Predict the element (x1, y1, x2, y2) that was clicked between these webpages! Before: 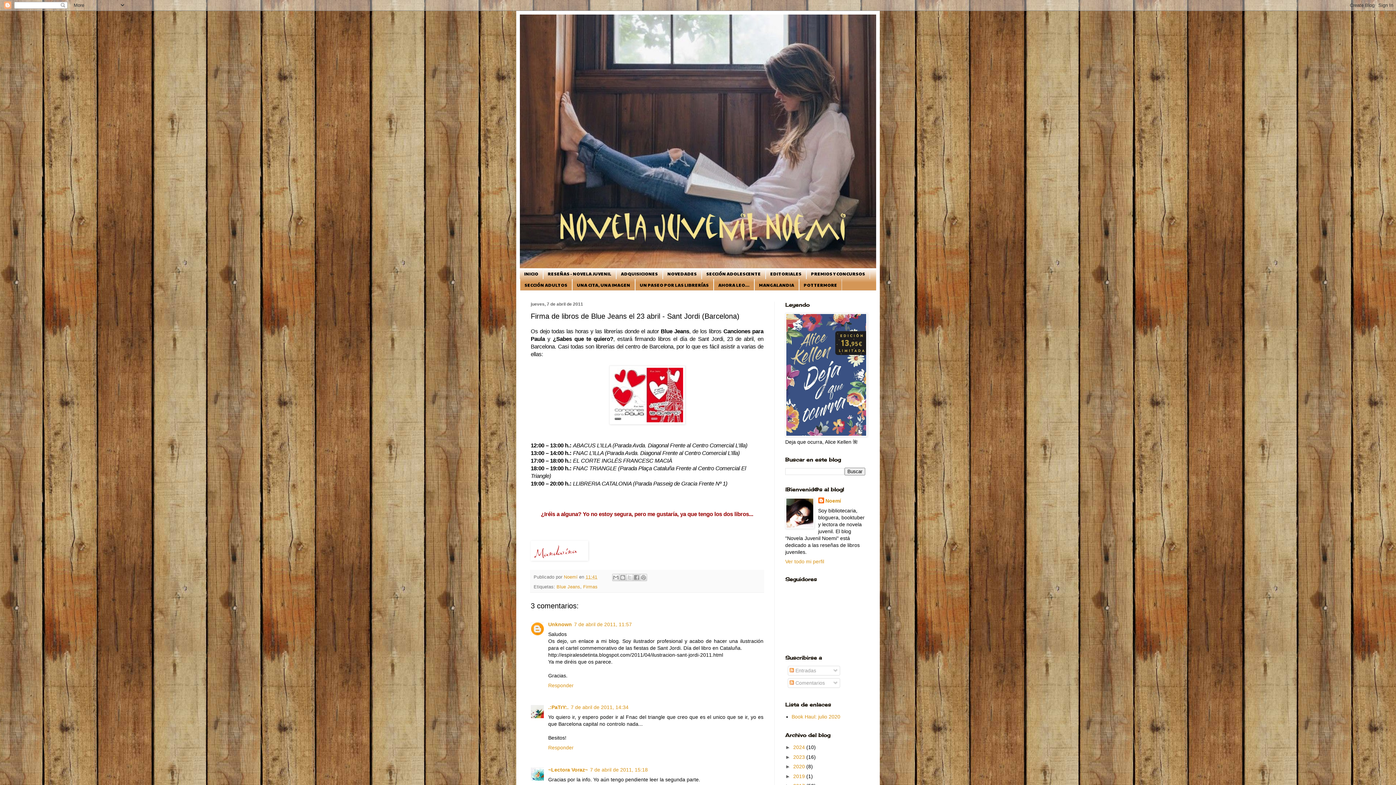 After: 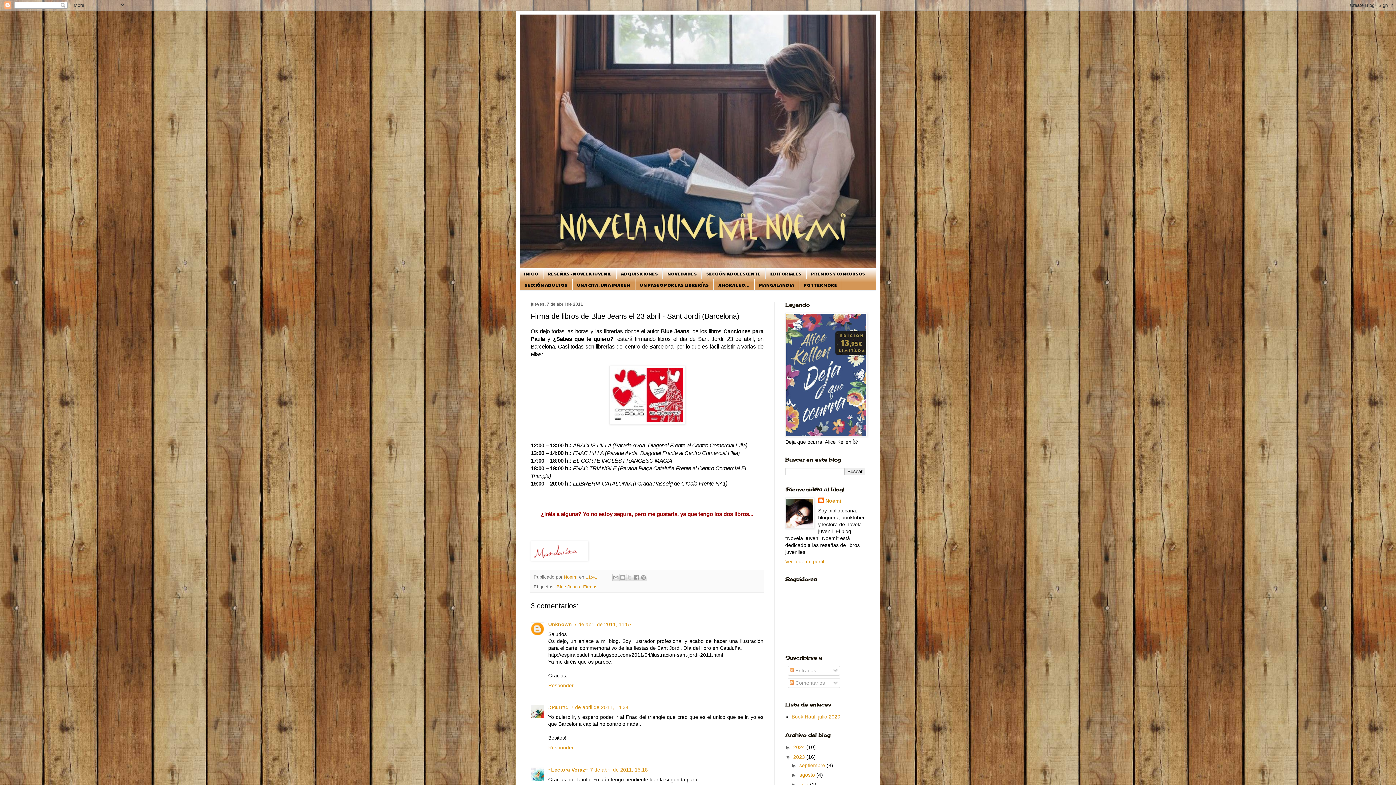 Action: label: ►   bbox: (785, 754, 793, 760)